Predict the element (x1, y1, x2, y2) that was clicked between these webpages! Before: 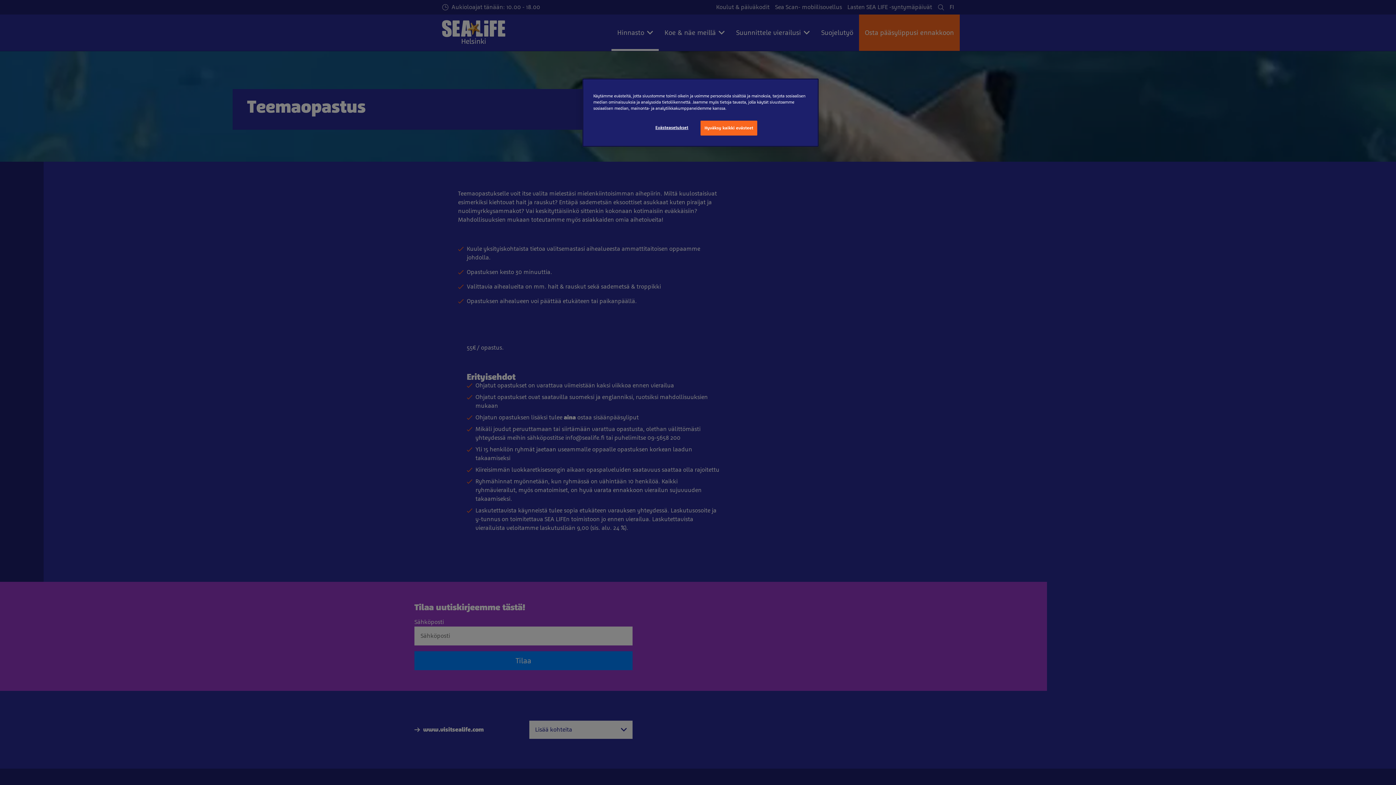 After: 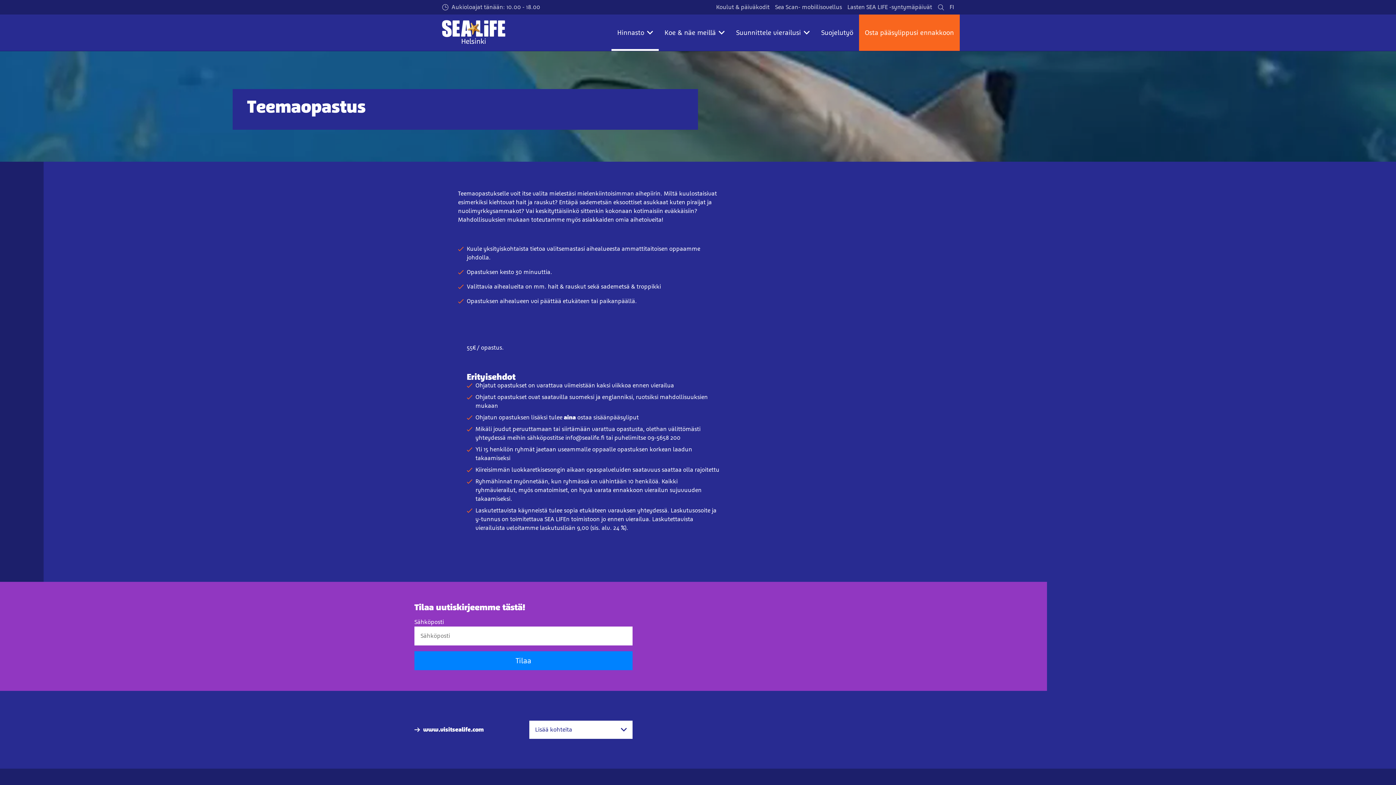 Action: label: Hyväksy kaikki evästeet bbox: (700, 120, 757, 135)